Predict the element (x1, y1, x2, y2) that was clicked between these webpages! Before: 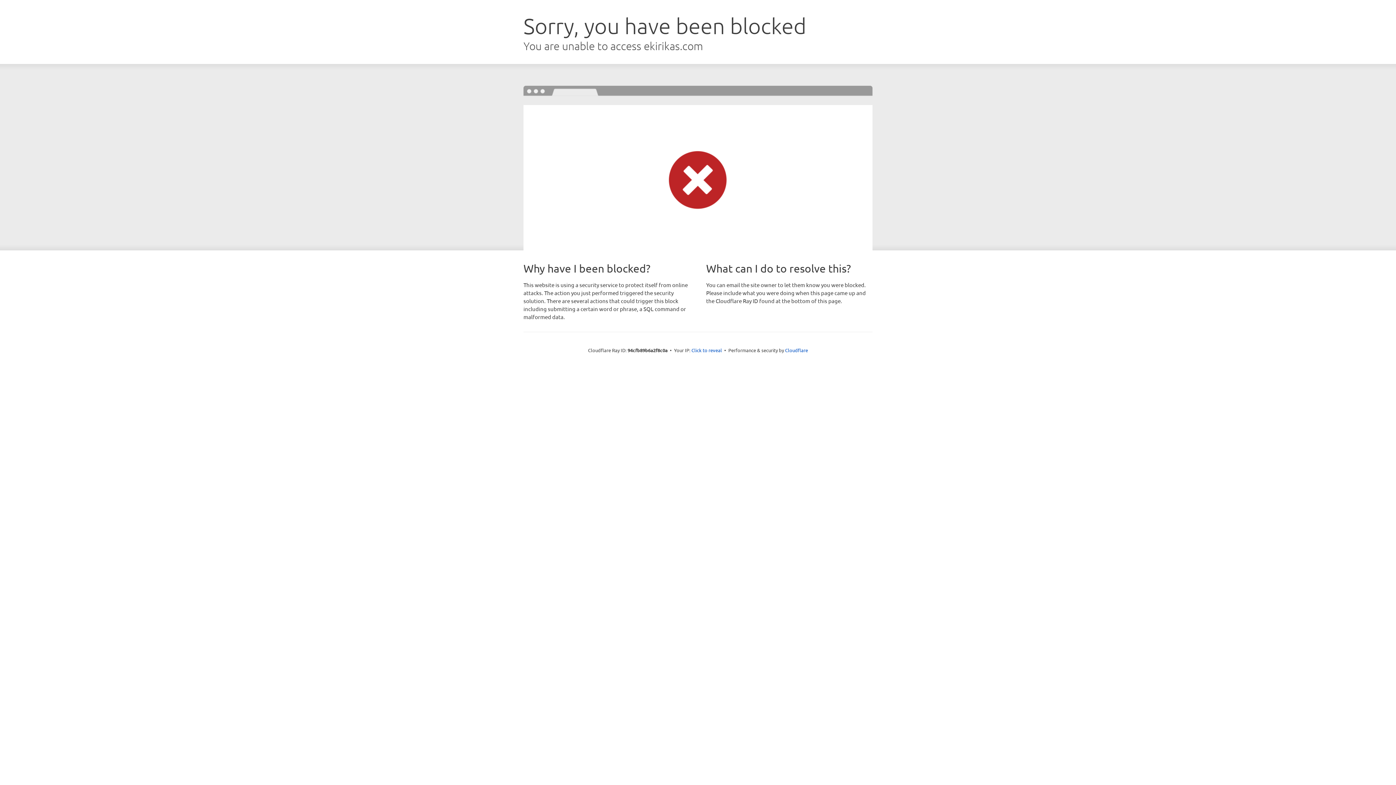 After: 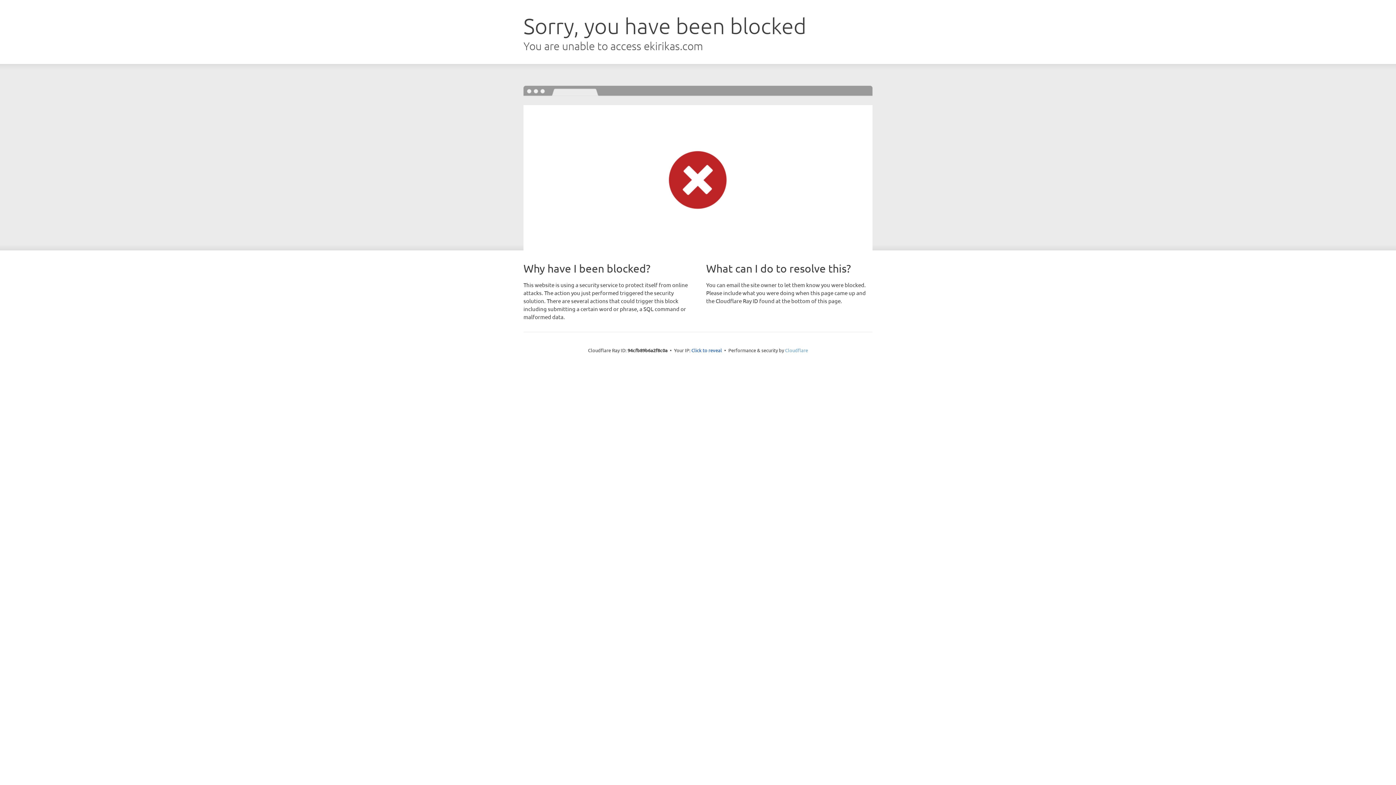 Action: label: Cloudflare bbox: (785, 347, 808, 353)